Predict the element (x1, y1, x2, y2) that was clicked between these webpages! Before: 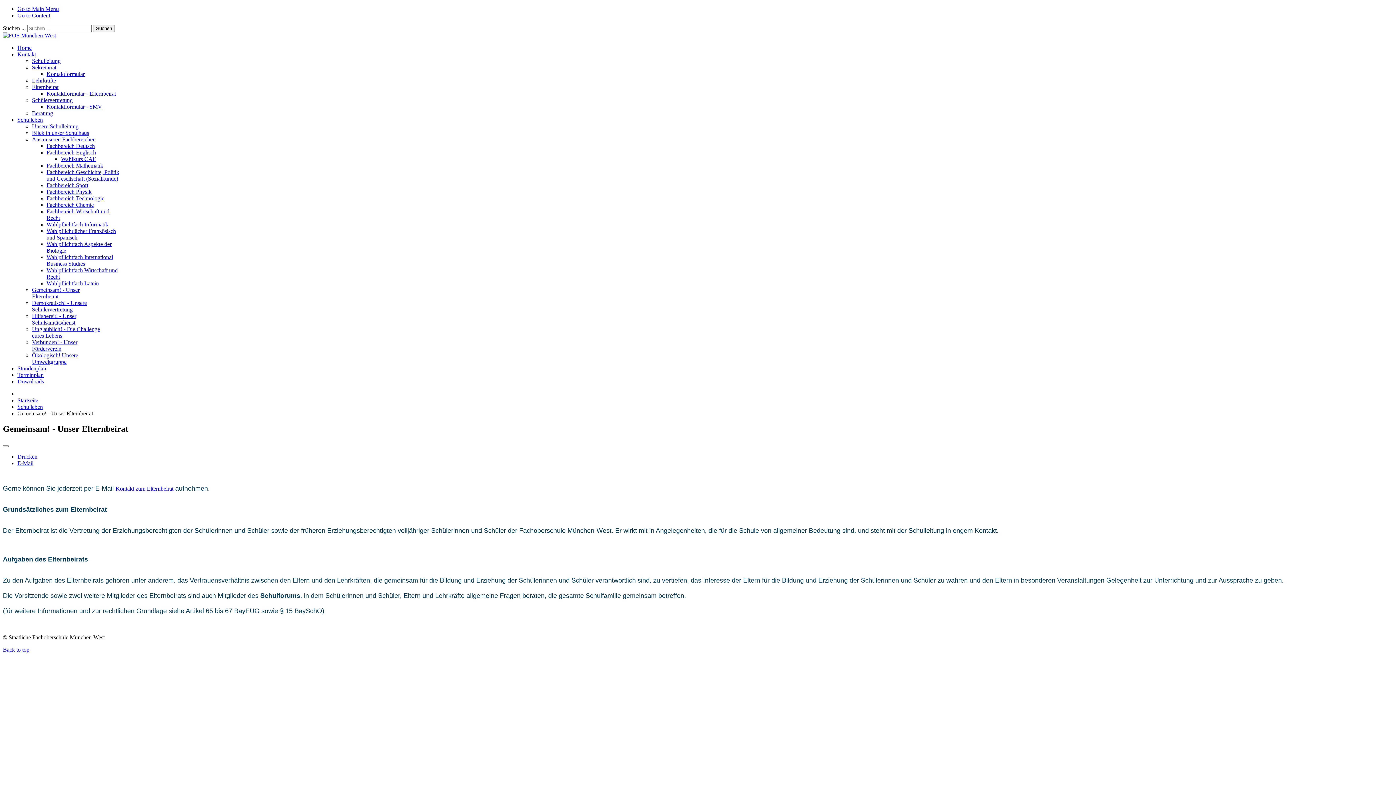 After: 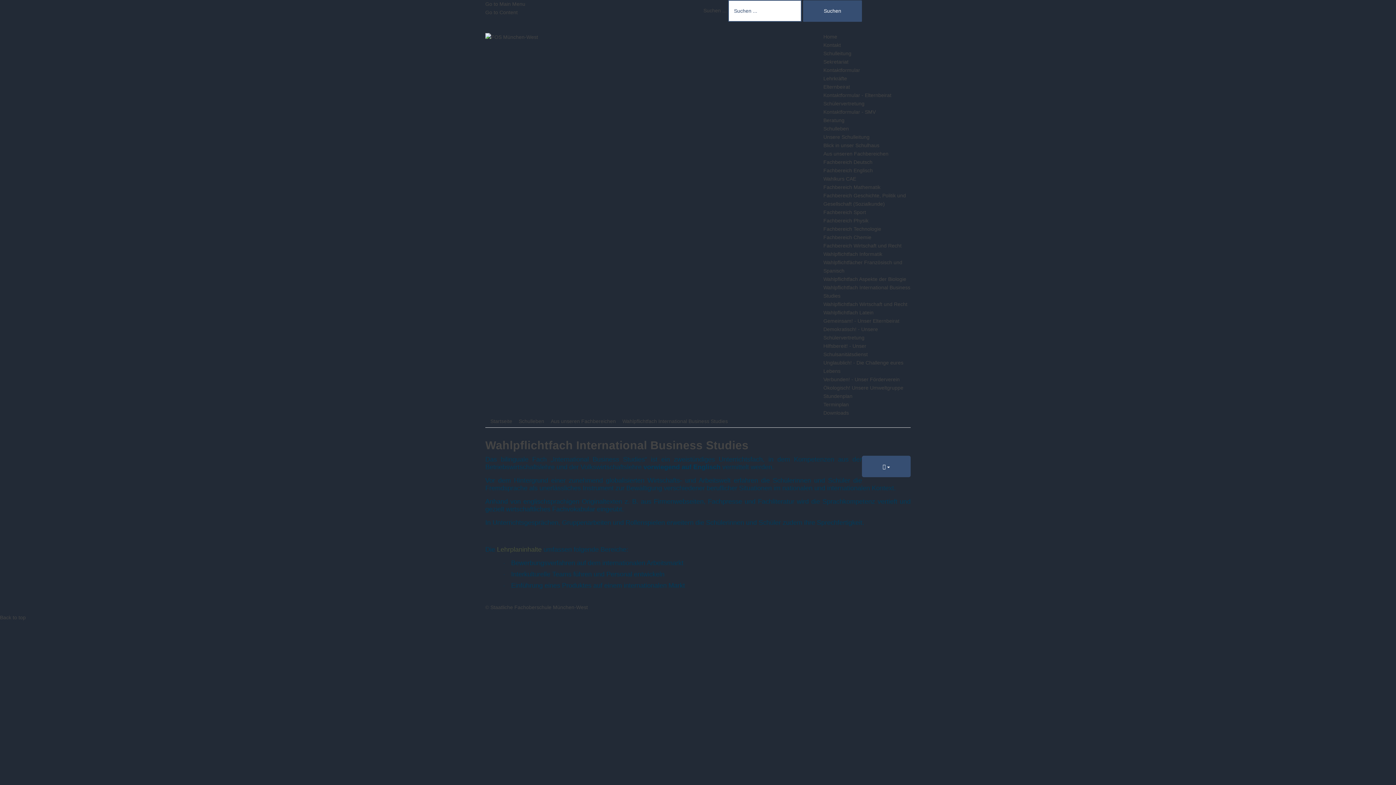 Action: label: Wahlpflichtfach International Business Studies bbox: (46, 254, 113, 266)